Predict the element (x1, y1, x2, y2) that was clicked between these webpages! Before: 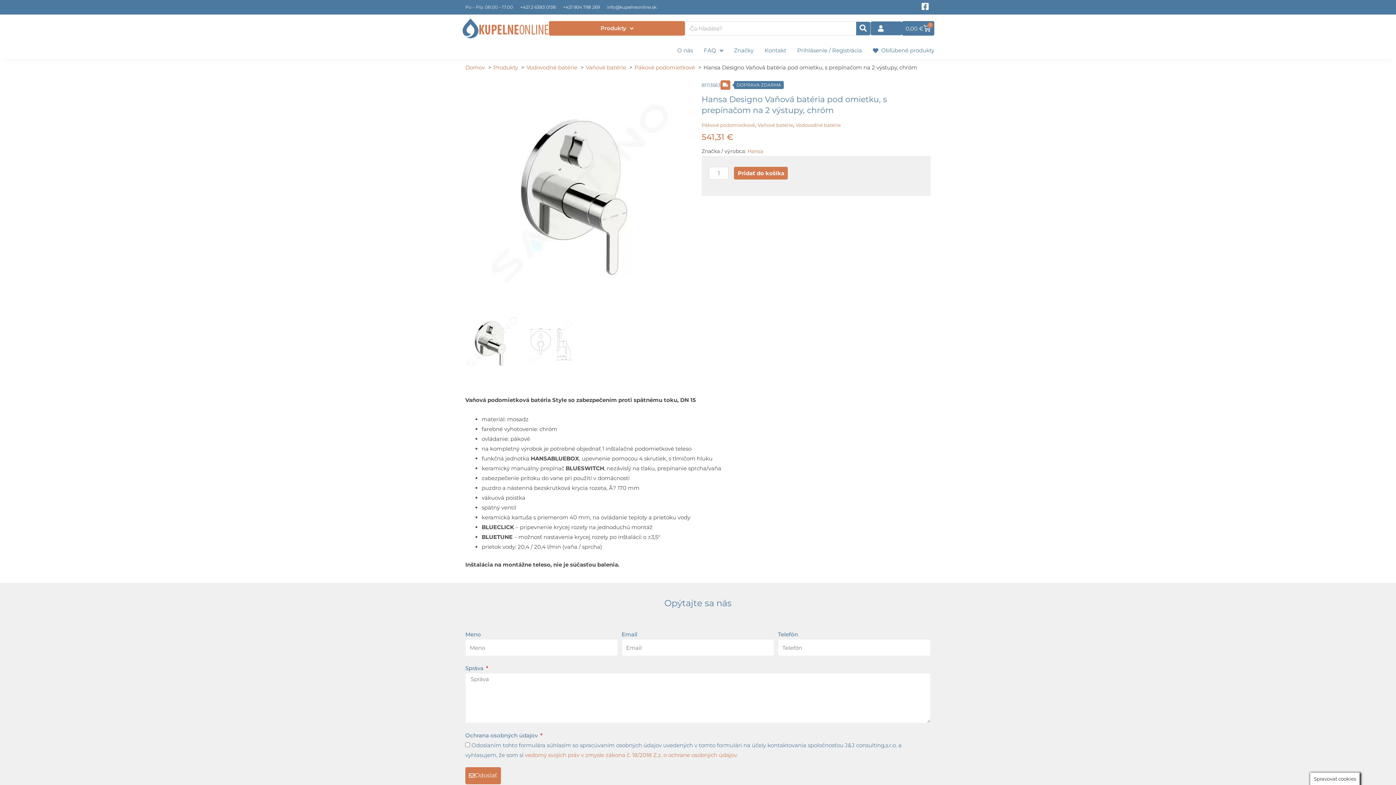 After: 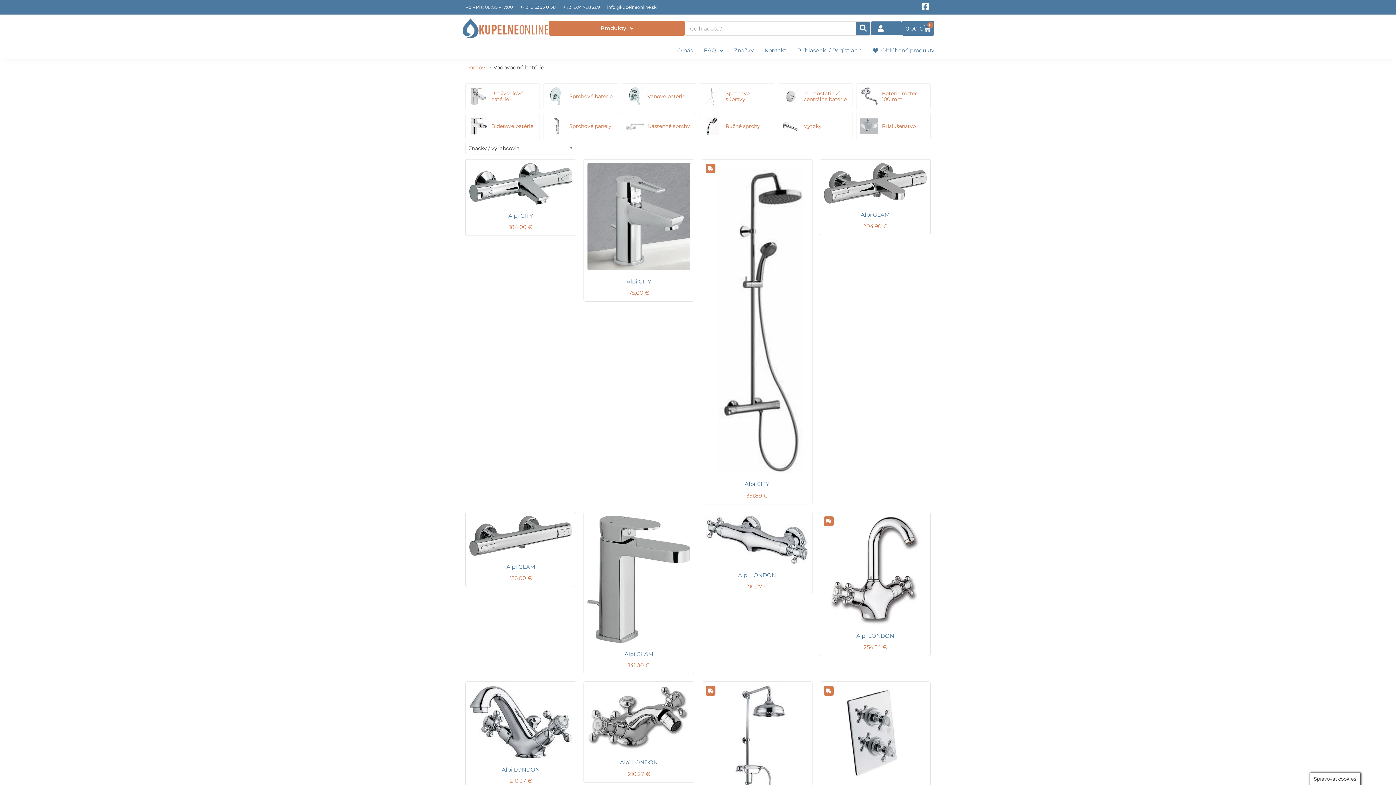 Action: bbox: (796, 120, 841, 129) label: Vodovodné batérie